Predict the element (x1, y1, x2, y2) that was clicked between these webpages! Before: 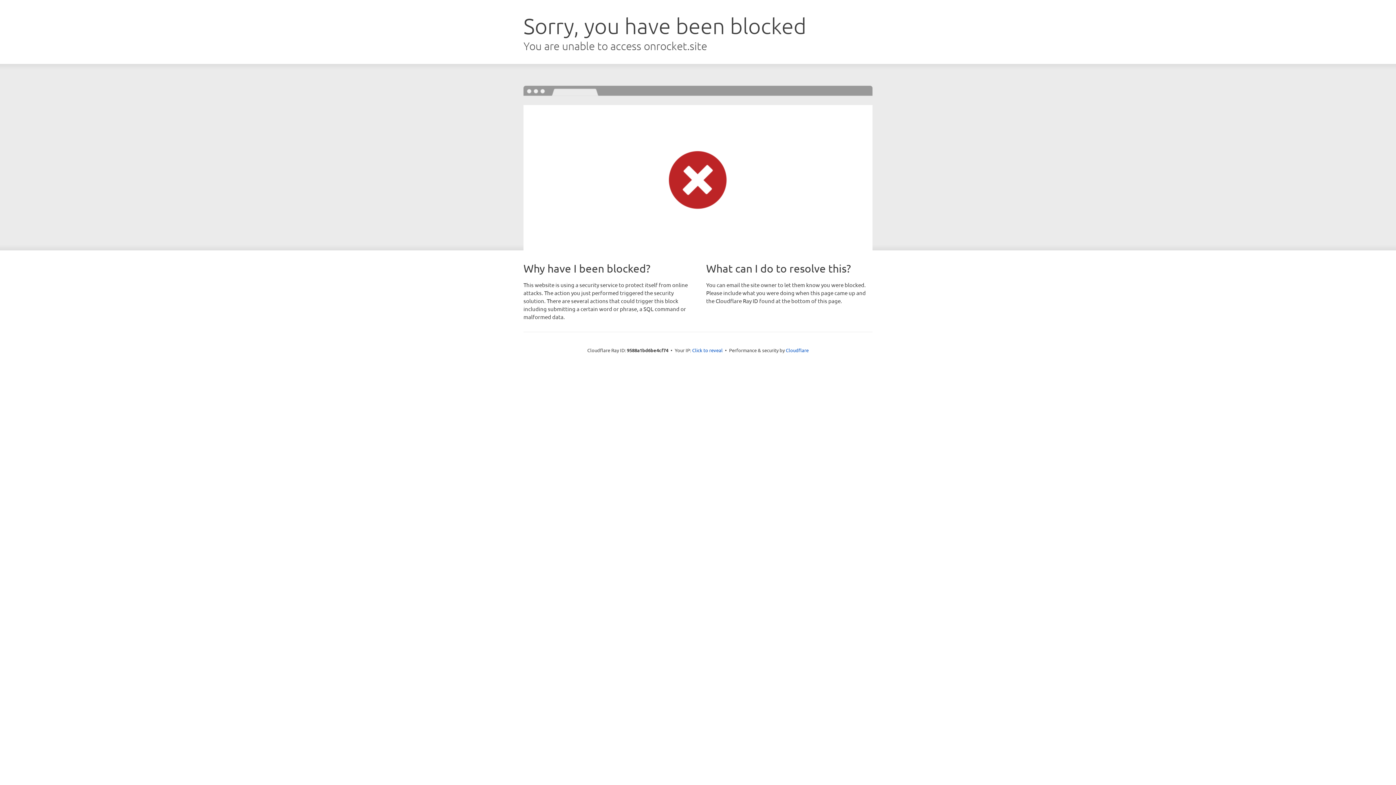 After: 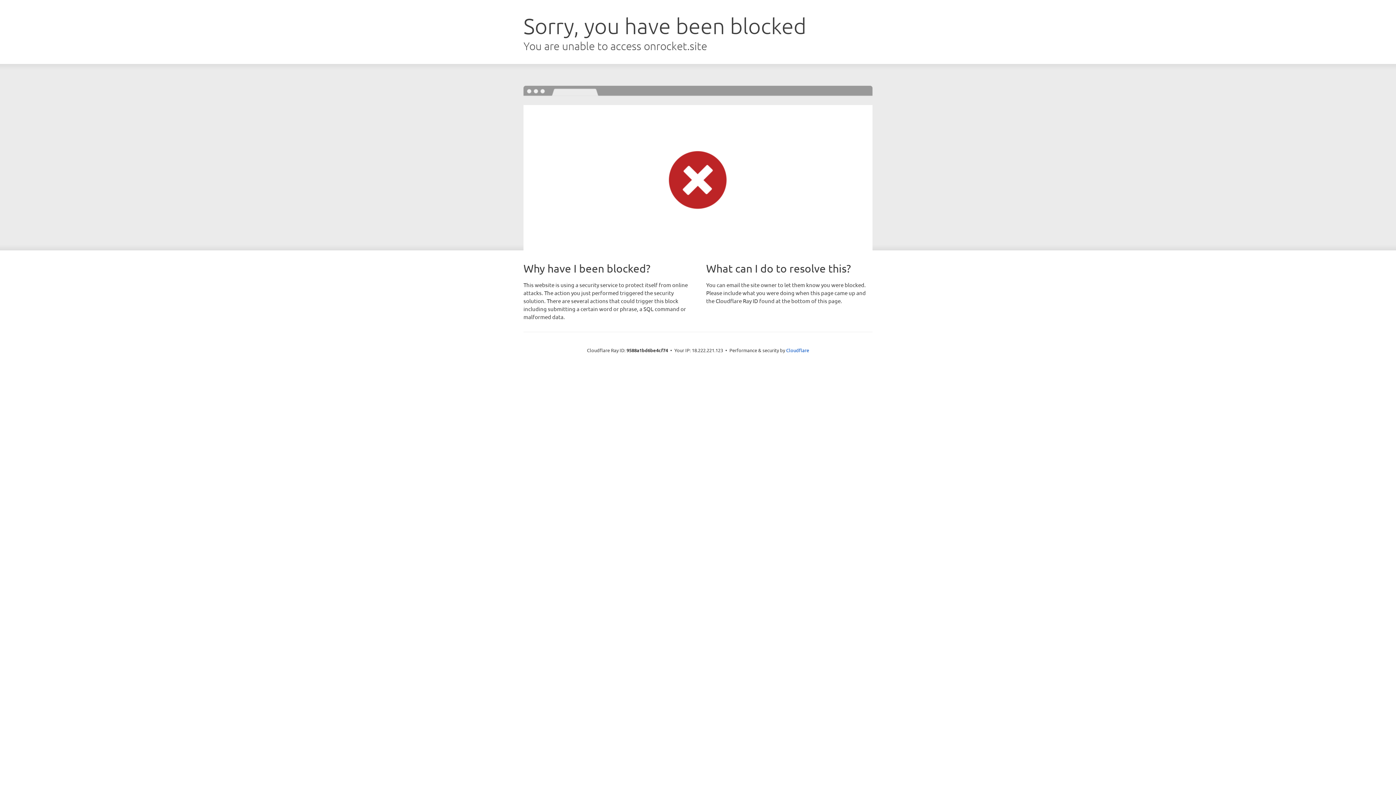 Action: label: Click to reveal bbox: (692, 346, 722, 353)